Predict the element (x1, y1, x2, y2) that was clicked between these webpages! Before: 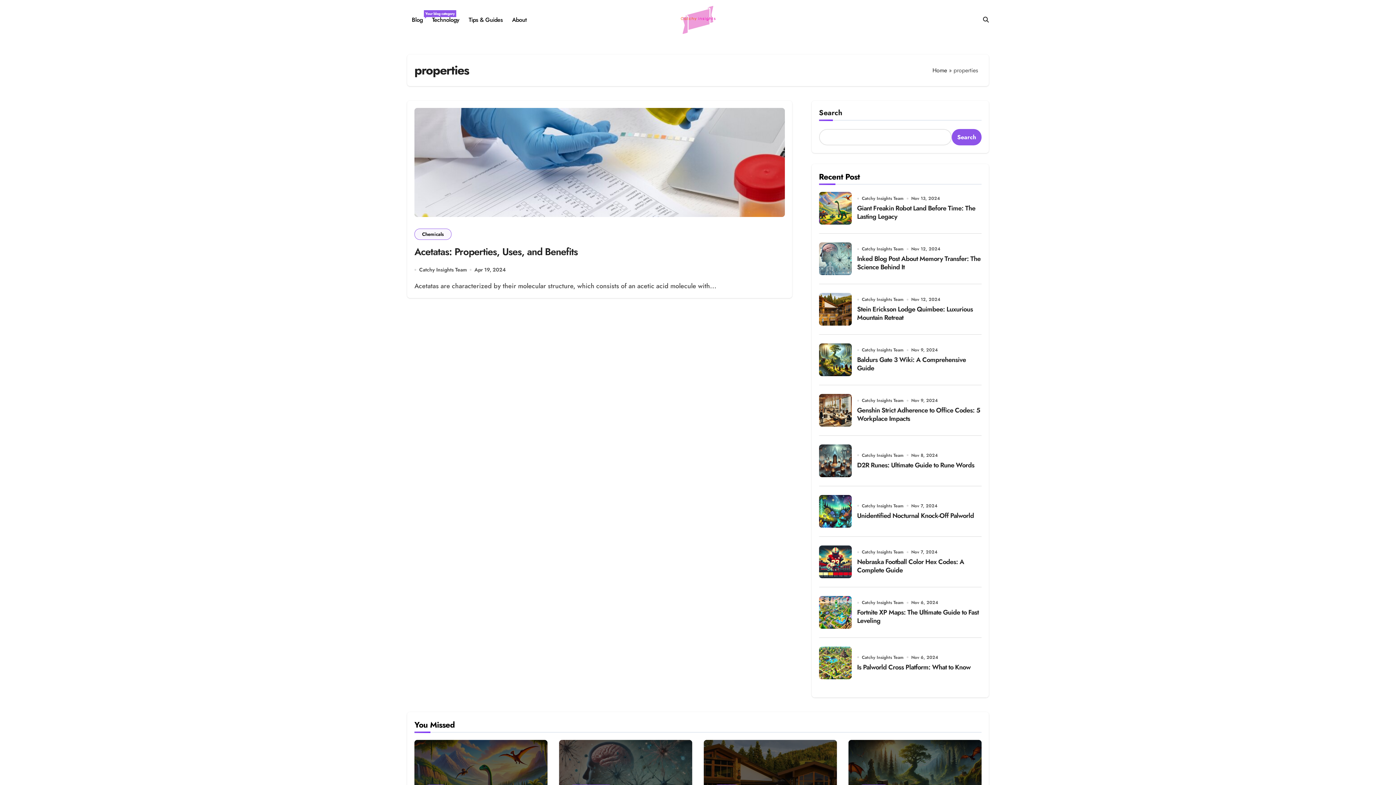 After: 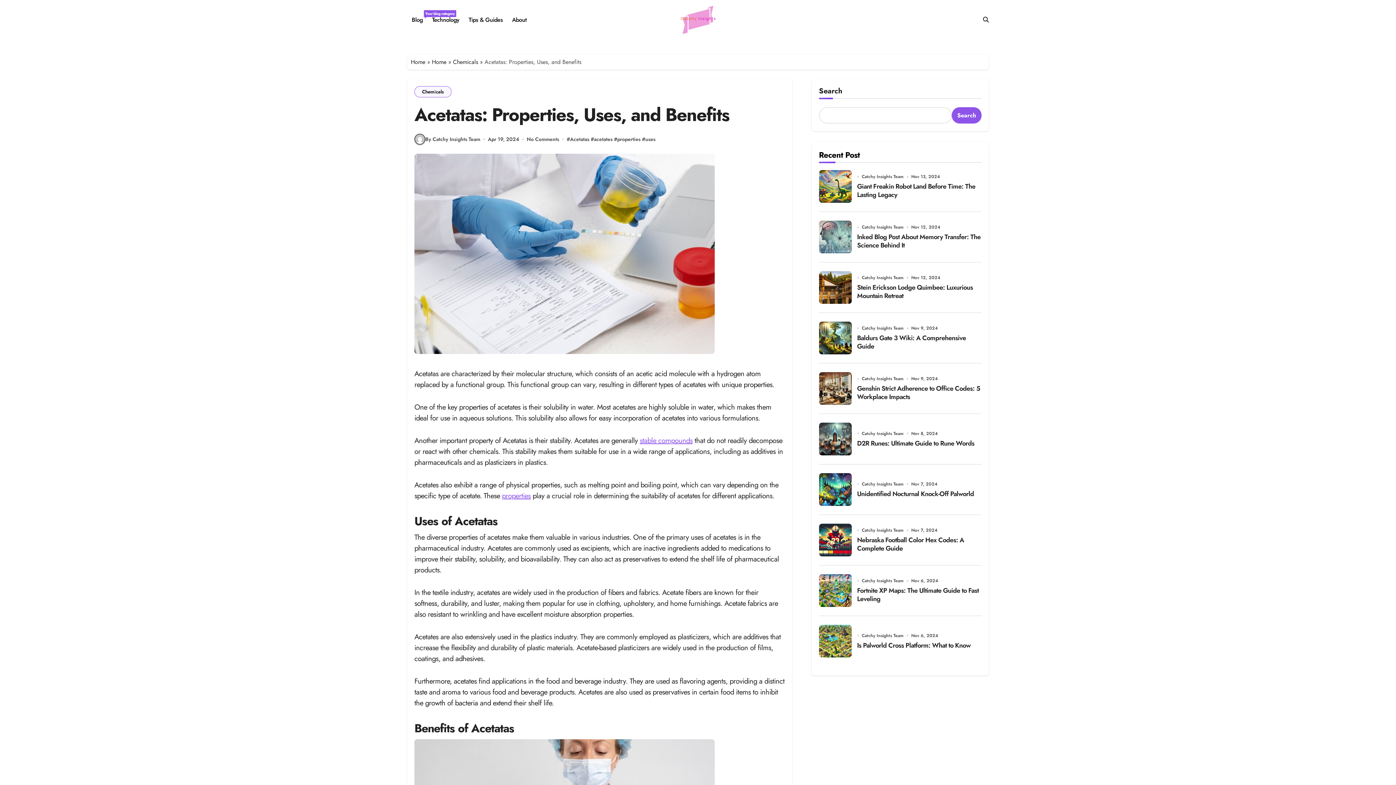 Action: bbox: (414, 244, 577, 258) label: Acetatas: Properties, Uses, and Benefits